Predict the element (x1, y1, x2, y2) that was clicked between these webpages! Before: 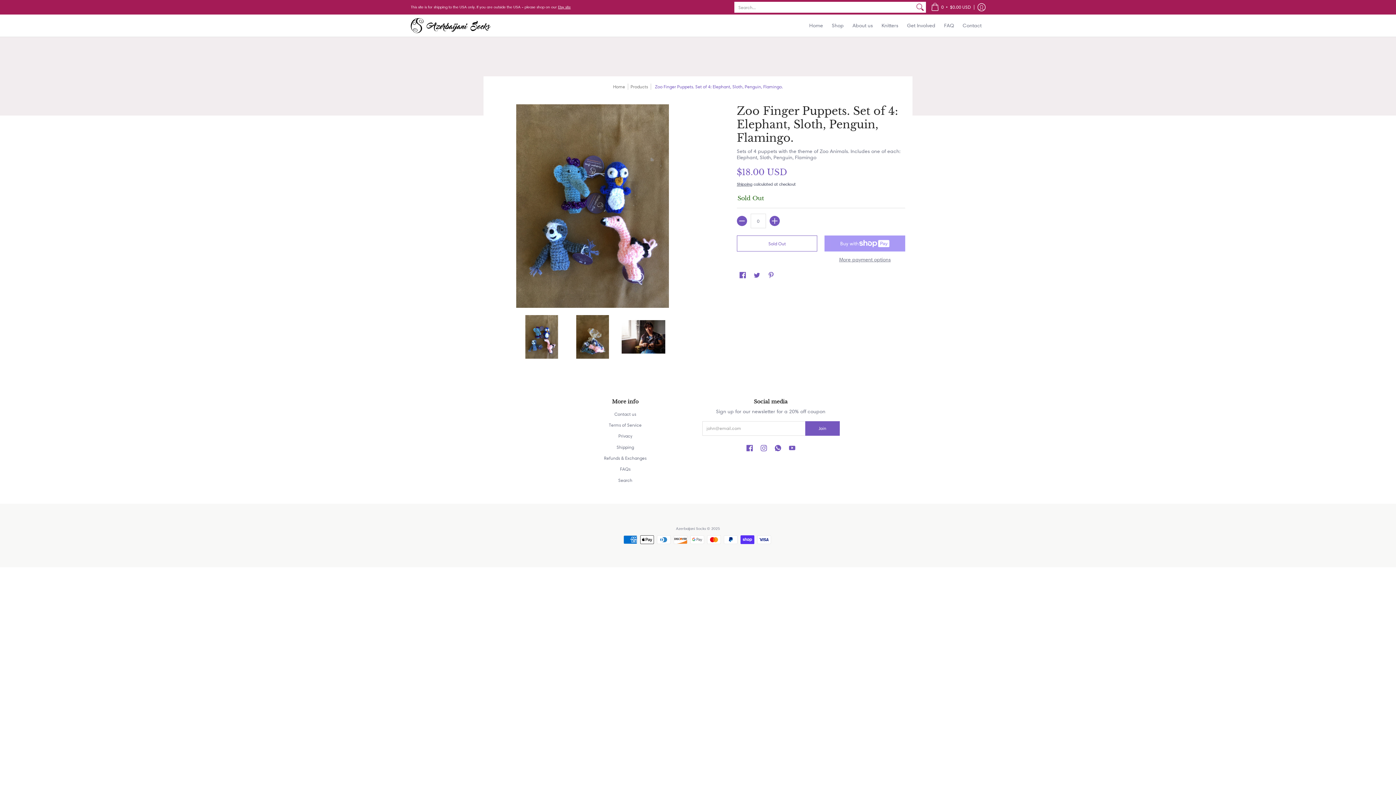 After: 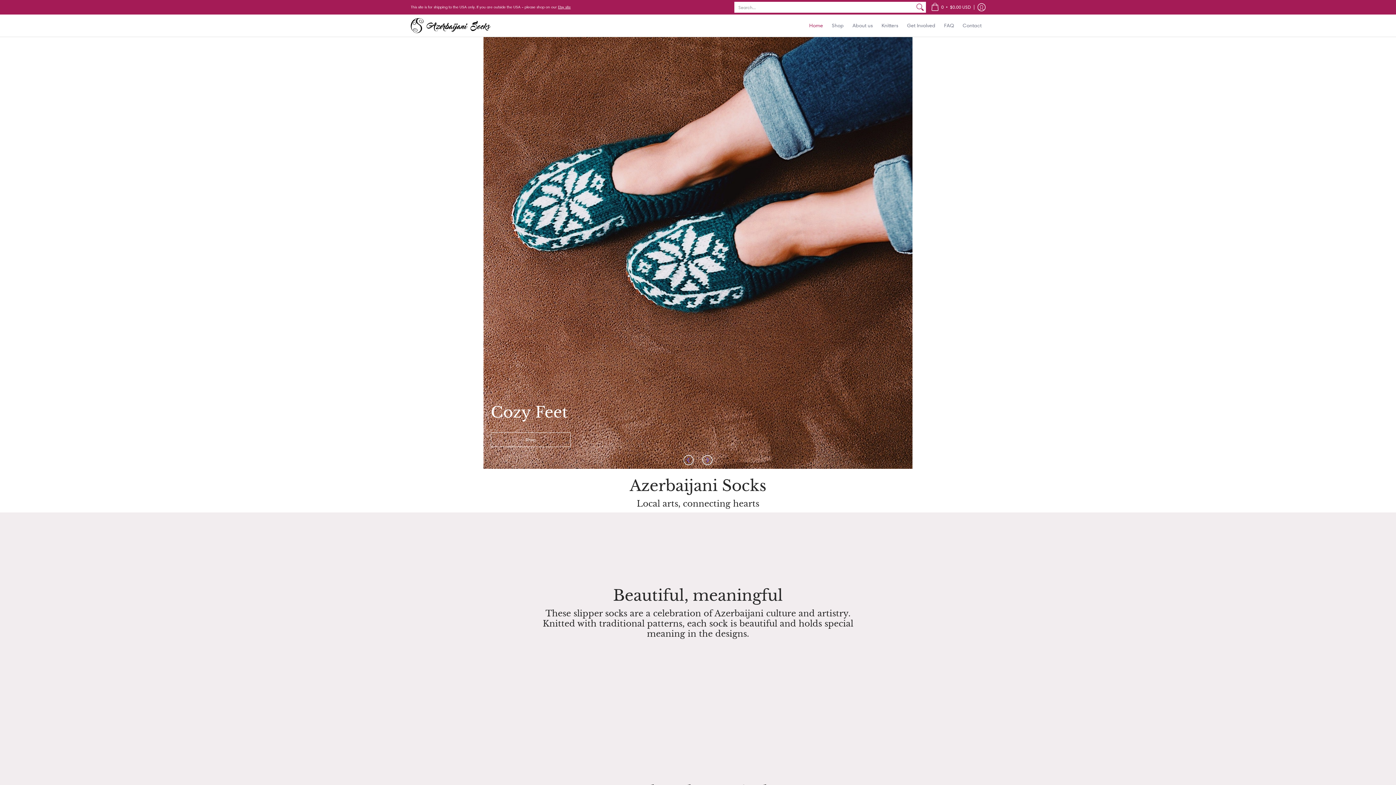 Action: bbox: (676, 526, 706, 531) label: Azerbaijani Socks